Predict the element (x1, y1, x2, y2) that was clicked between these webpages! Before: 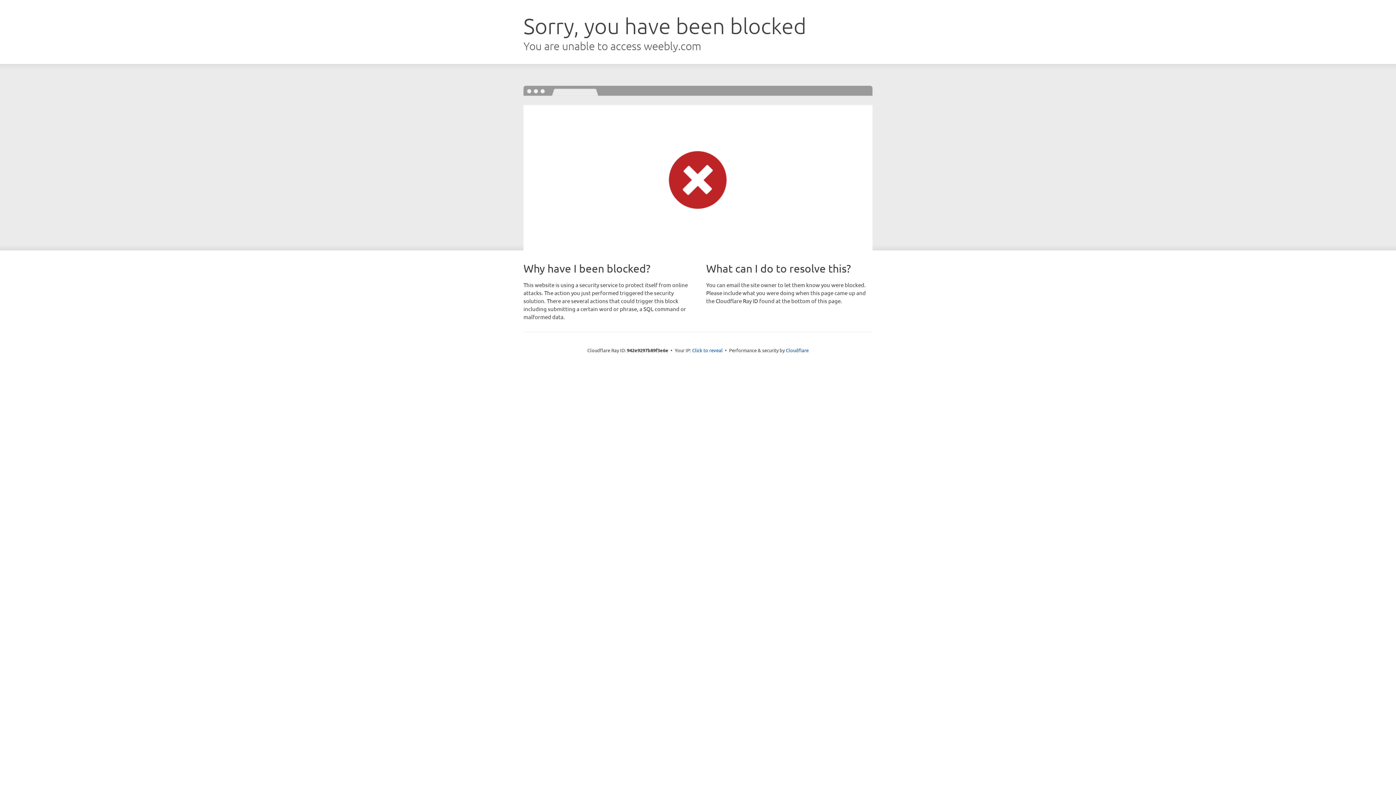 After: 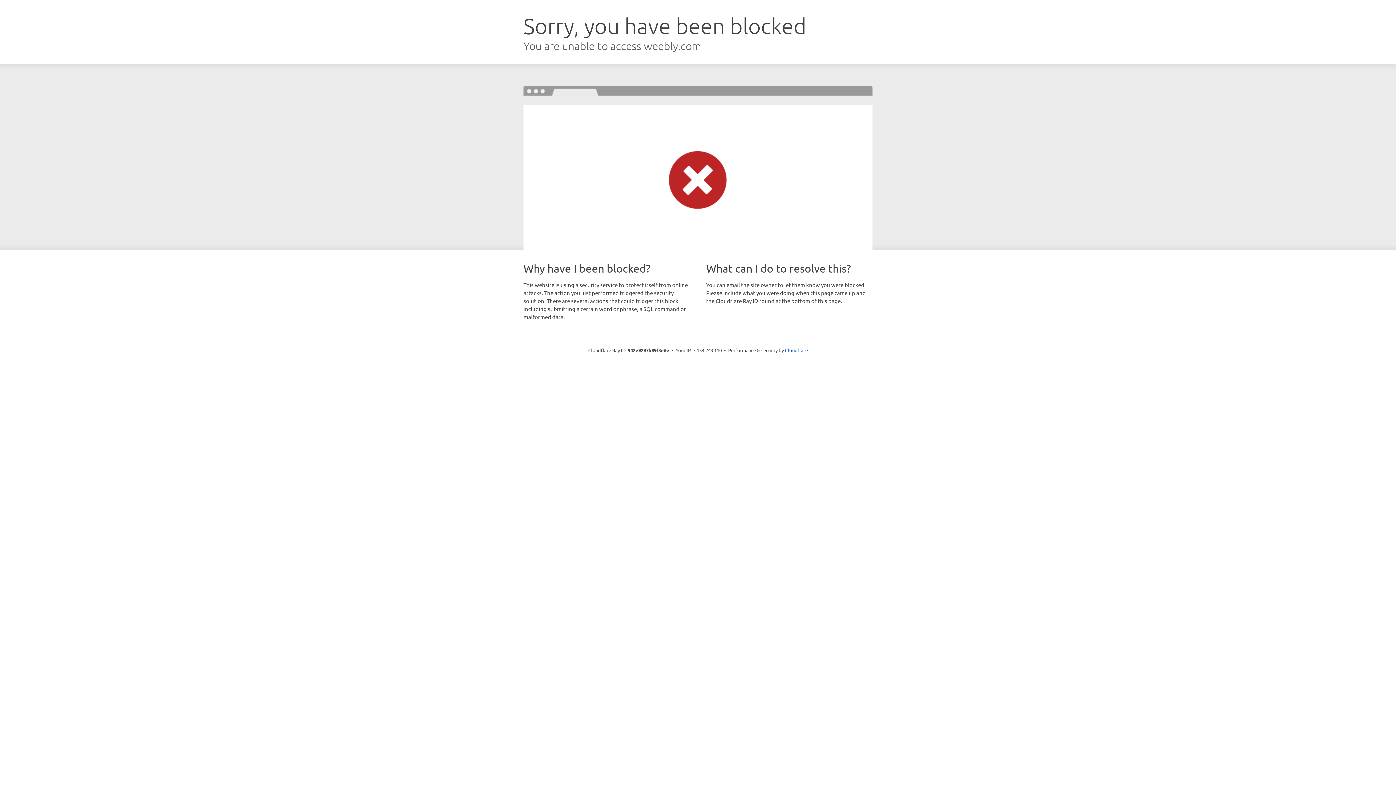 Action: label: Click to reveal bbox: (692, 346, 722, 353)